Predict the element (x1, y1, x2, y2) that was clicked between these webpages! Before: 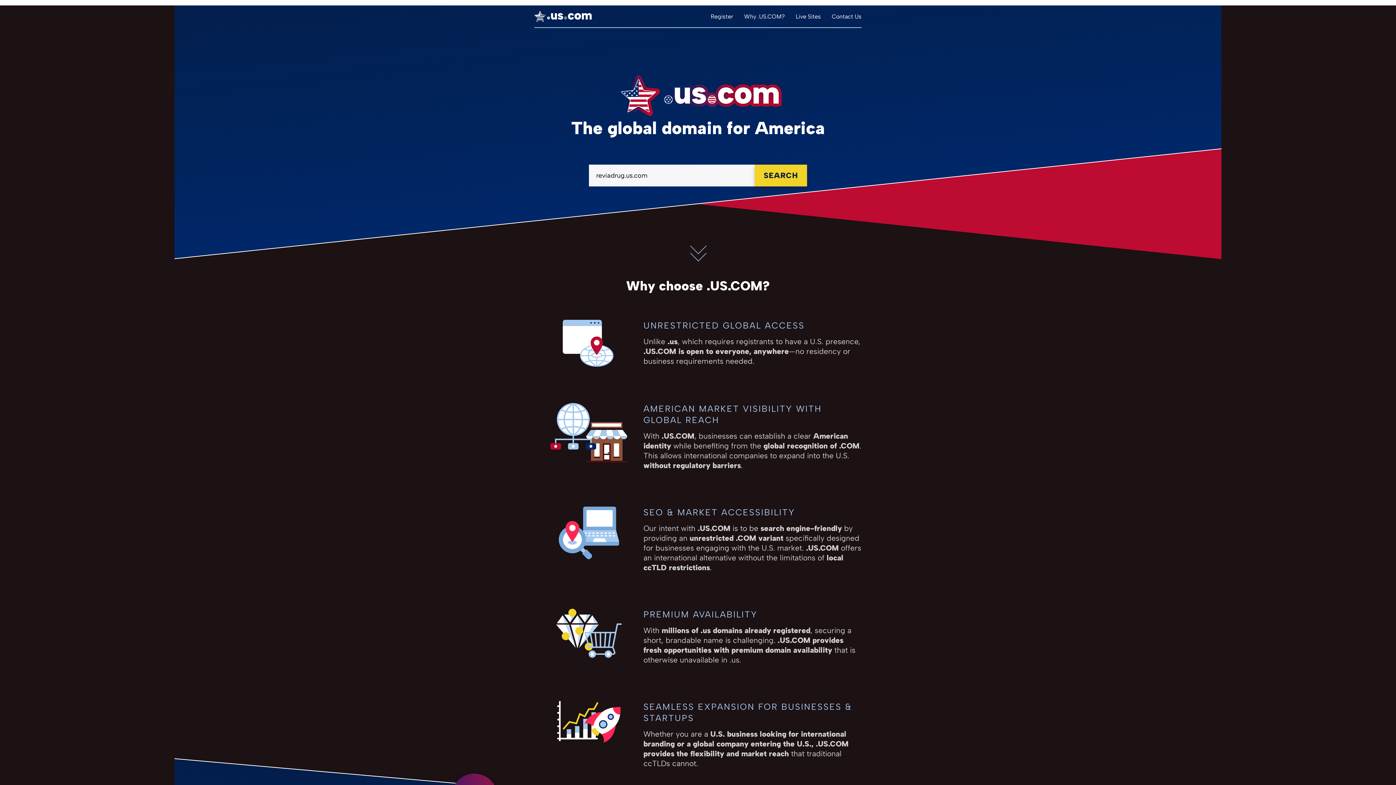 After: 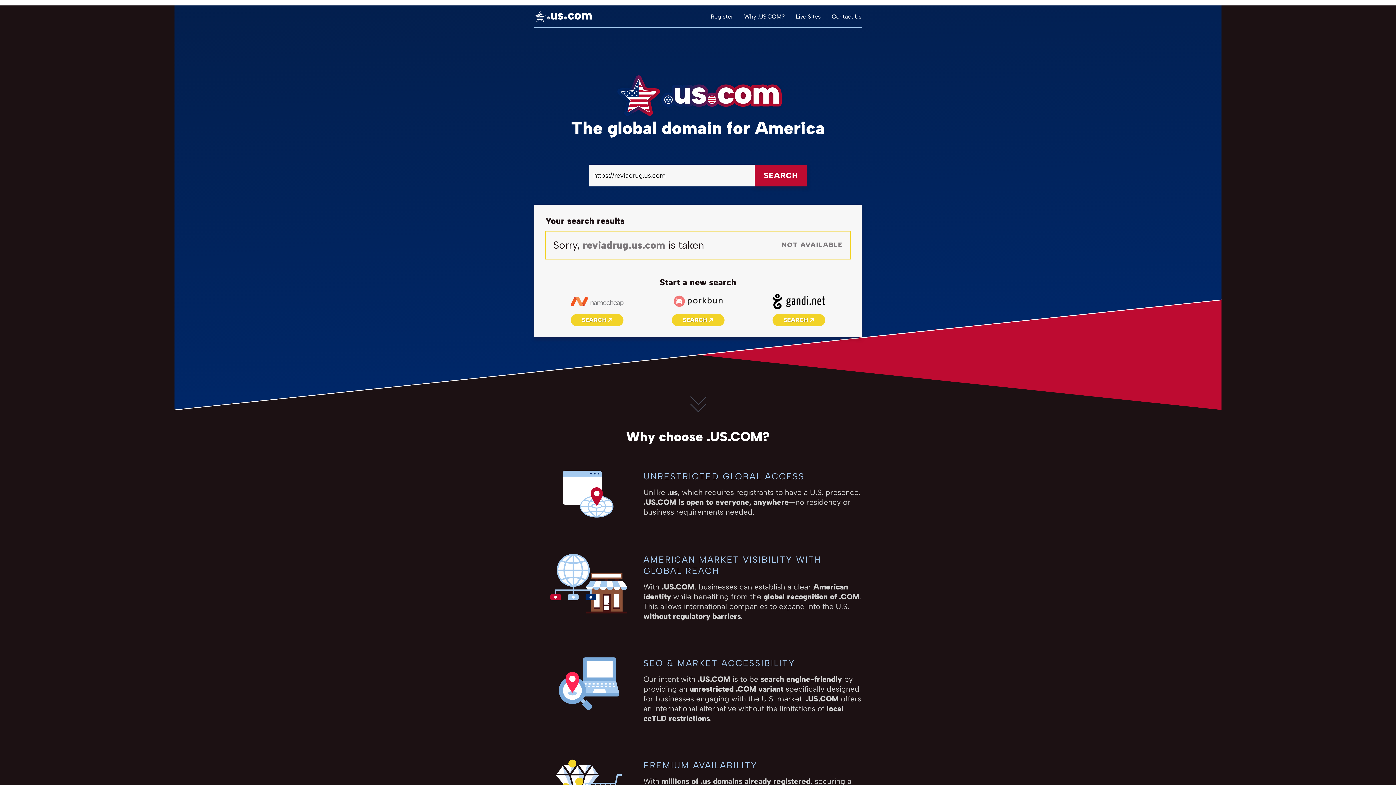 Action: bbox: (754, 164, 807, 186) label: SEARCH